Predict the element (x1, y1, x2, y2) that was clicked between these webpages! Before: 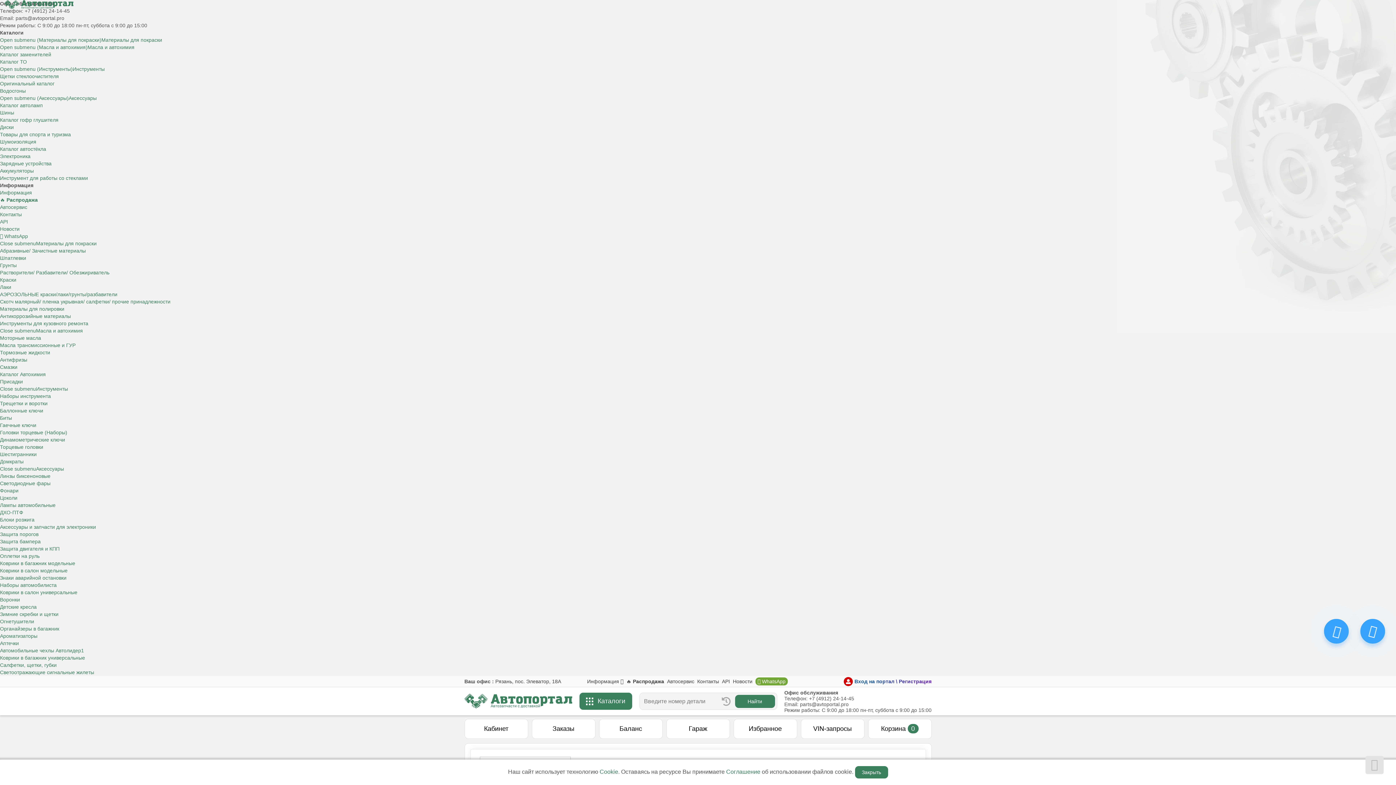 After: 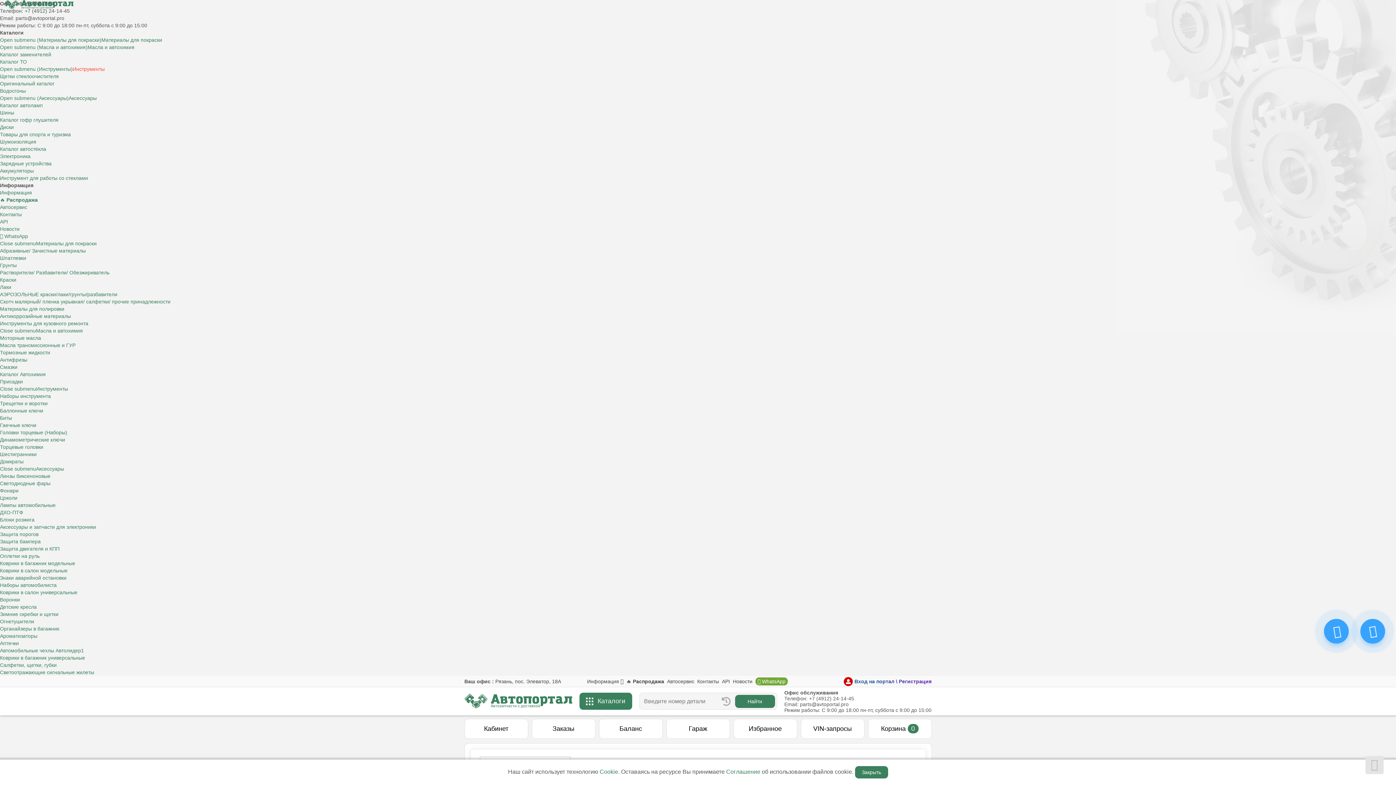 Action: label: Инструменты bbox: (72, 66, 104, 72)